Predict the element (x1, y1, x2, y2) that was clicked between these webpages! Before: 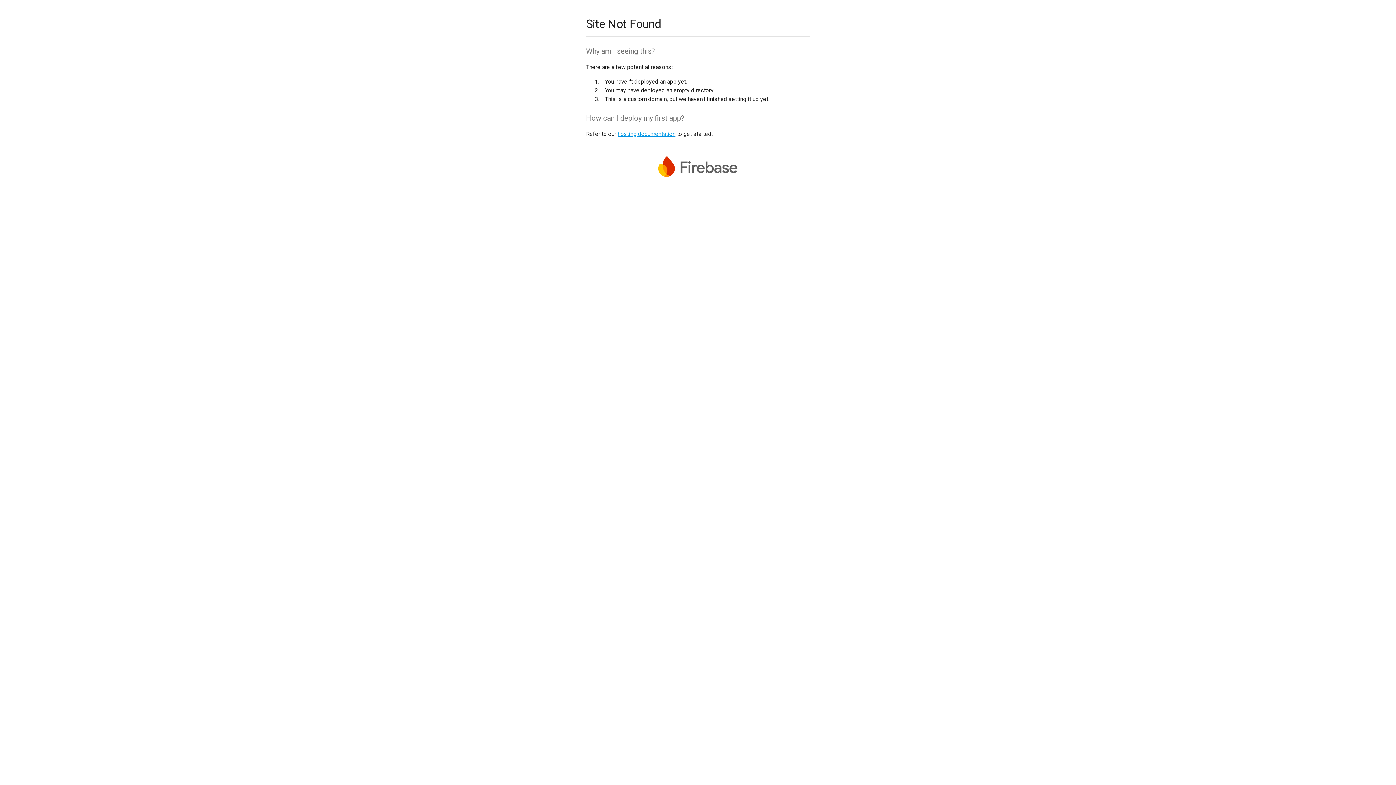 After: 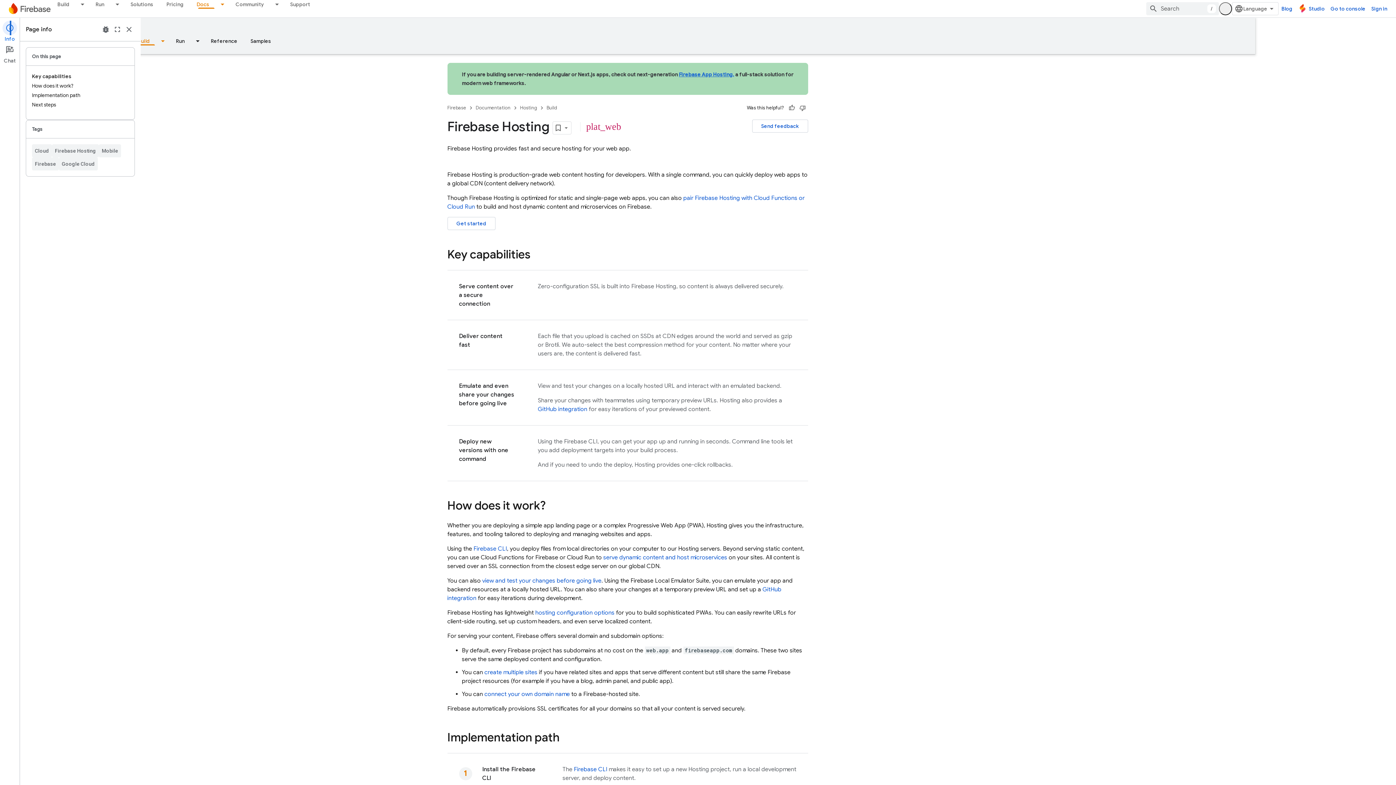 Action: bbox: (617, 130, 675, 137) label: hosting documentation